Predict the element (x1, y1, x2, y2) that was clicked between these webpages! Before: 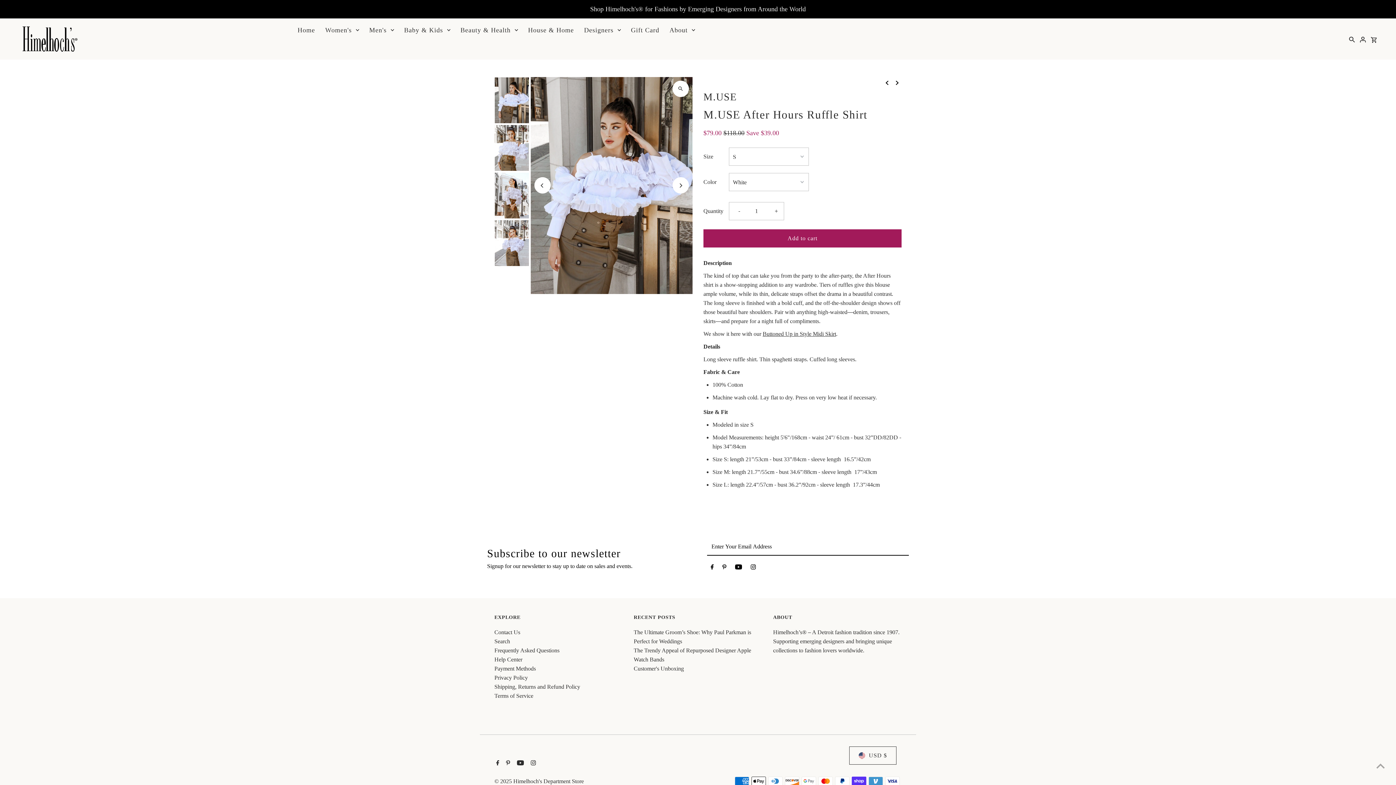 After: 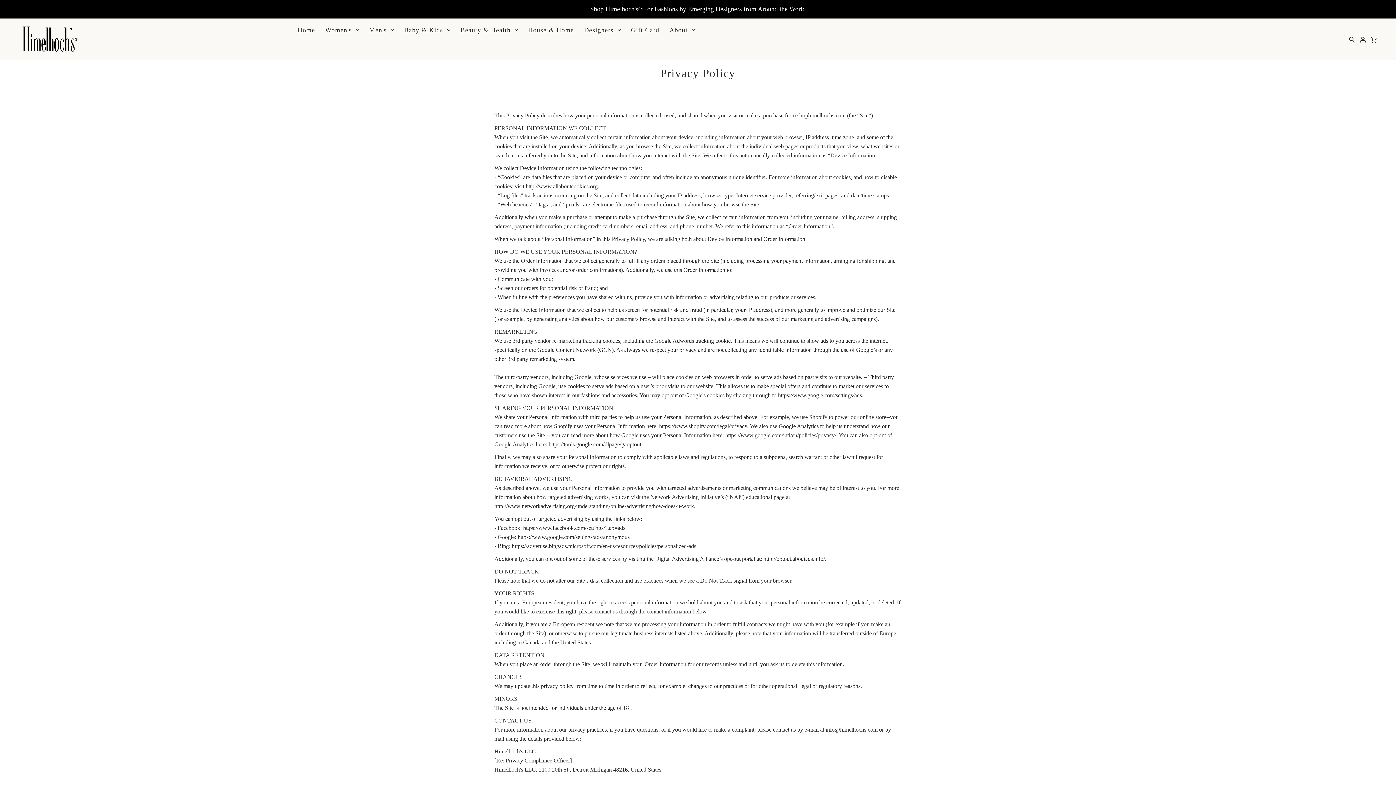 Action: label: Privacy Policy bbox: (494, 674, 527, 681)